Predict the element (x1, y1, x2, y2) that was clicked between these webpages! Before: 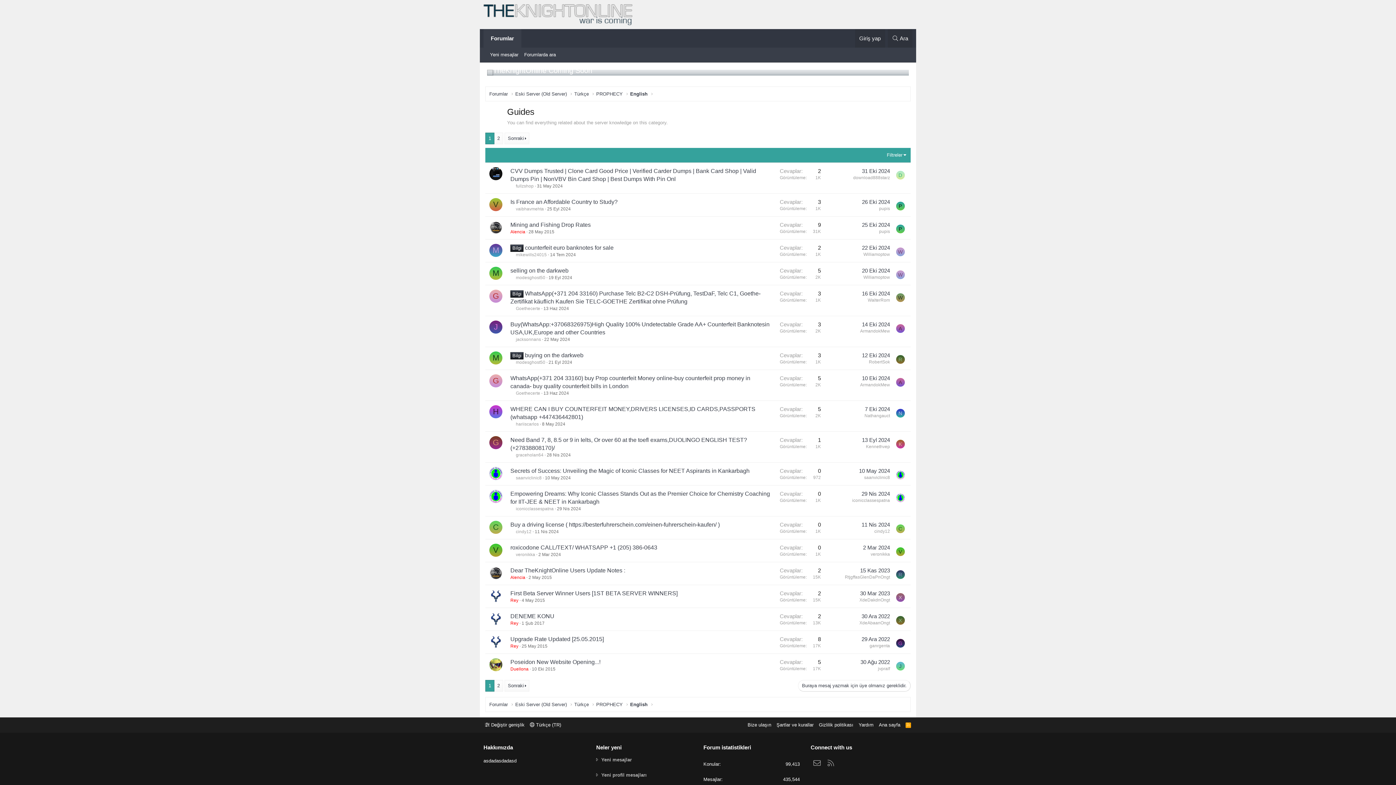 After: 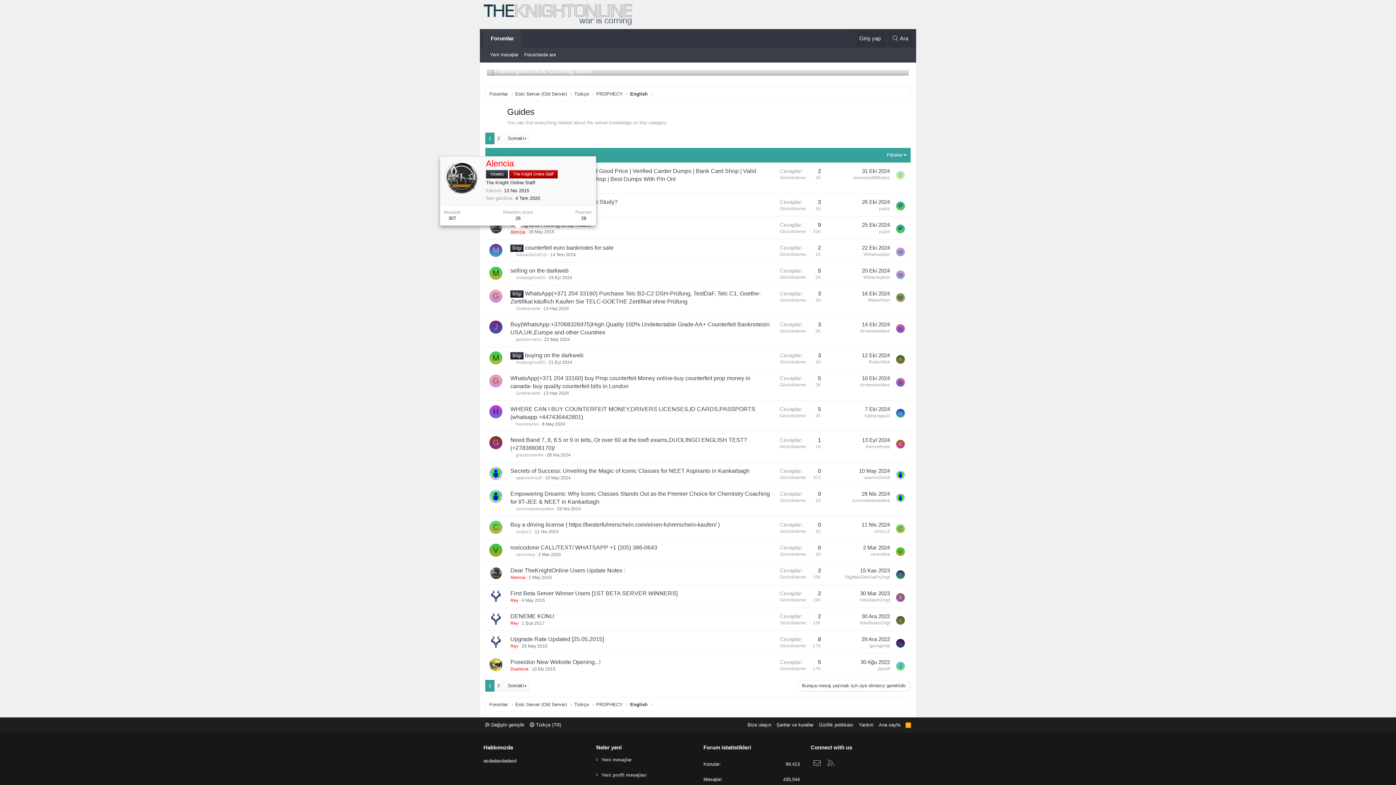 Action: label: Alencia bbox: (510, 229, 525, 234)